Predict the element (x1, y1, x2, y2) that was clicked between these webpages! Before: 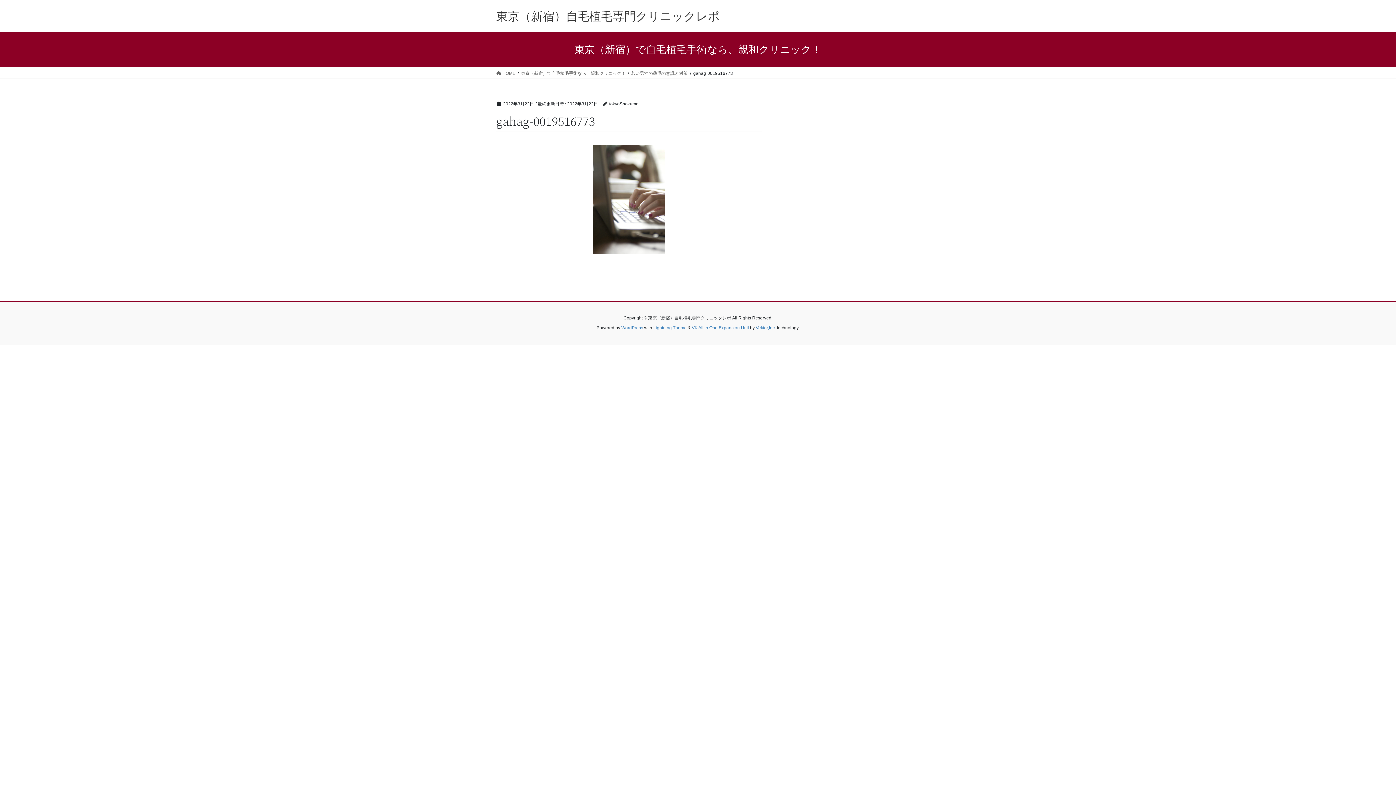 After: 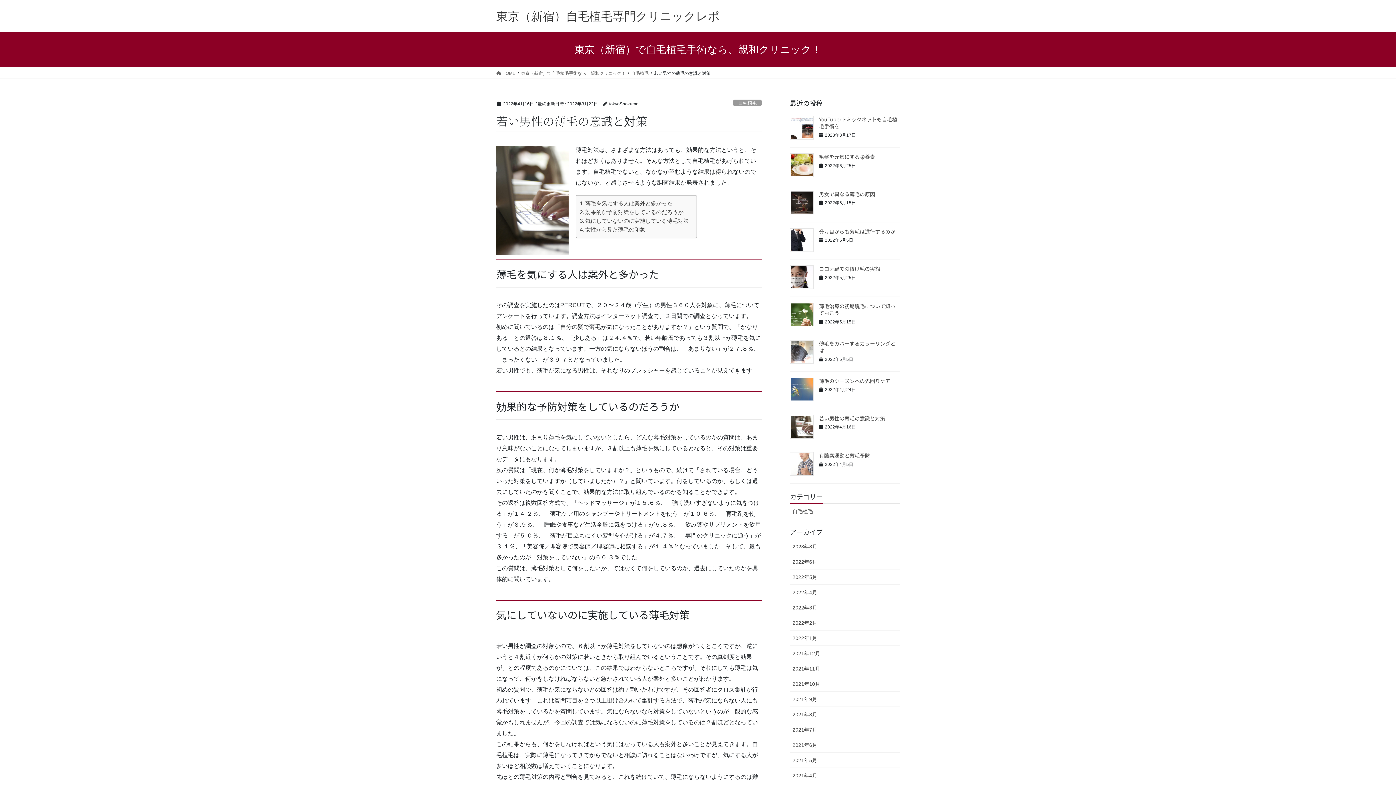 Action: bbox: (631, 69, 688, 76) label: 若い男性の薄毛の意識と対策